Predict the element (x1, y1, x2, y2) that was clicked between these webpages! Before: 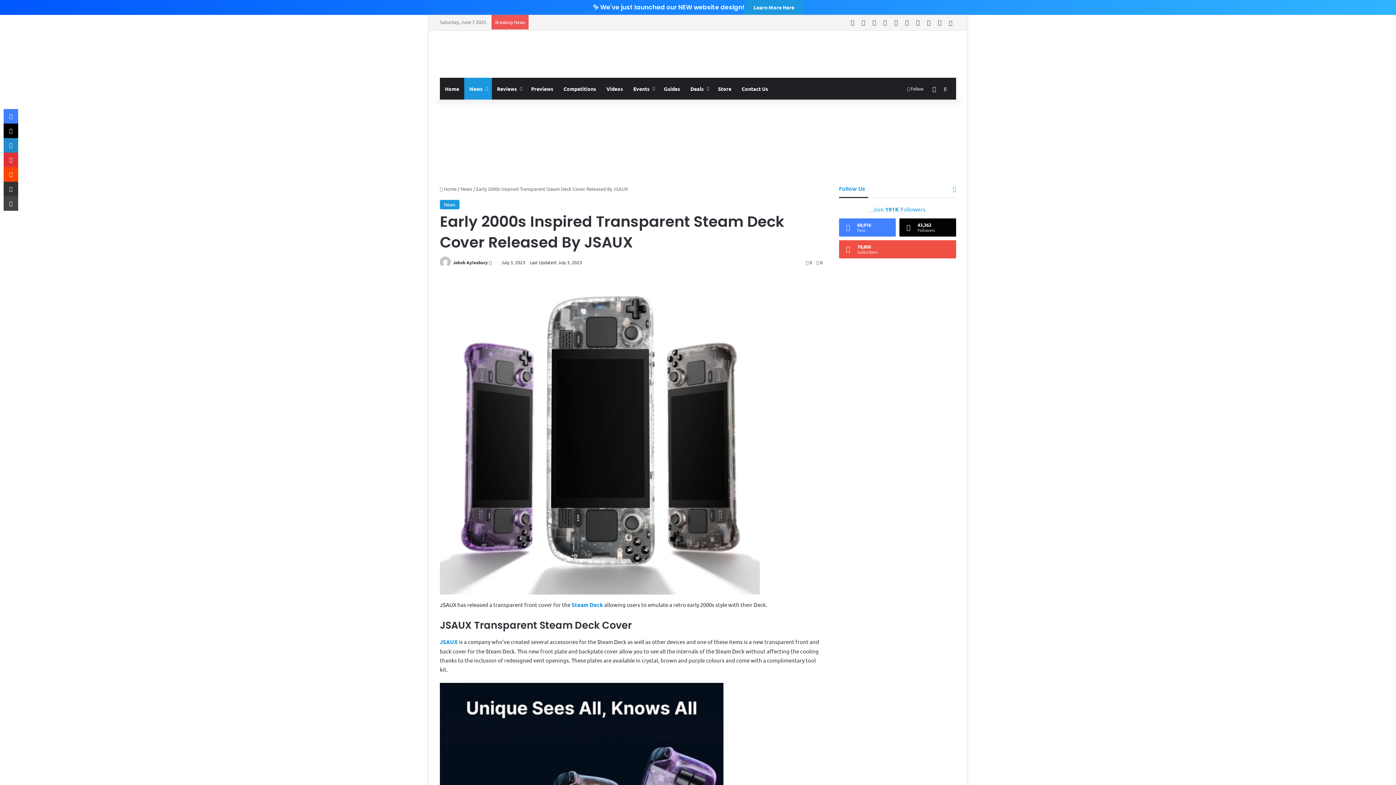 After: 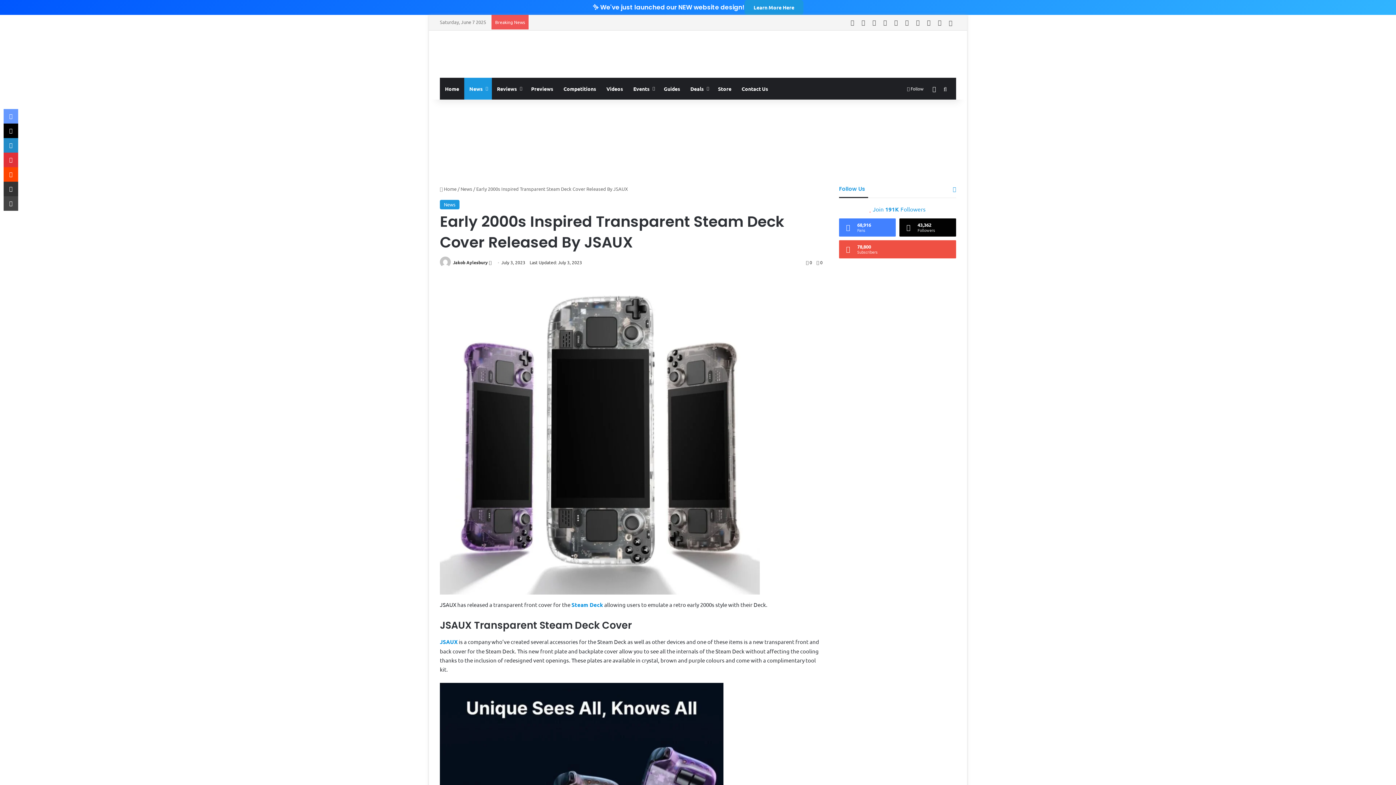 Action: label: Facebook bbox: (3, 109, 18, 123)